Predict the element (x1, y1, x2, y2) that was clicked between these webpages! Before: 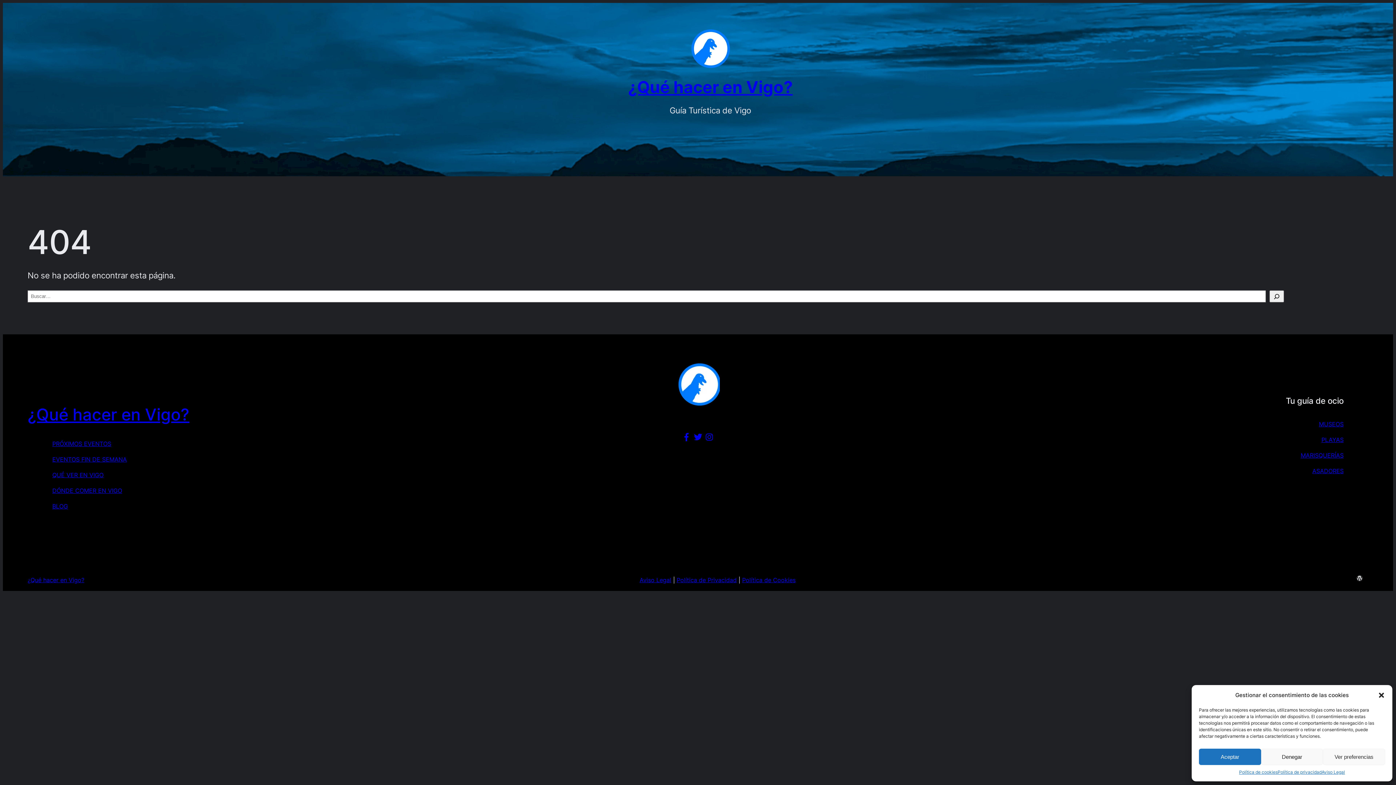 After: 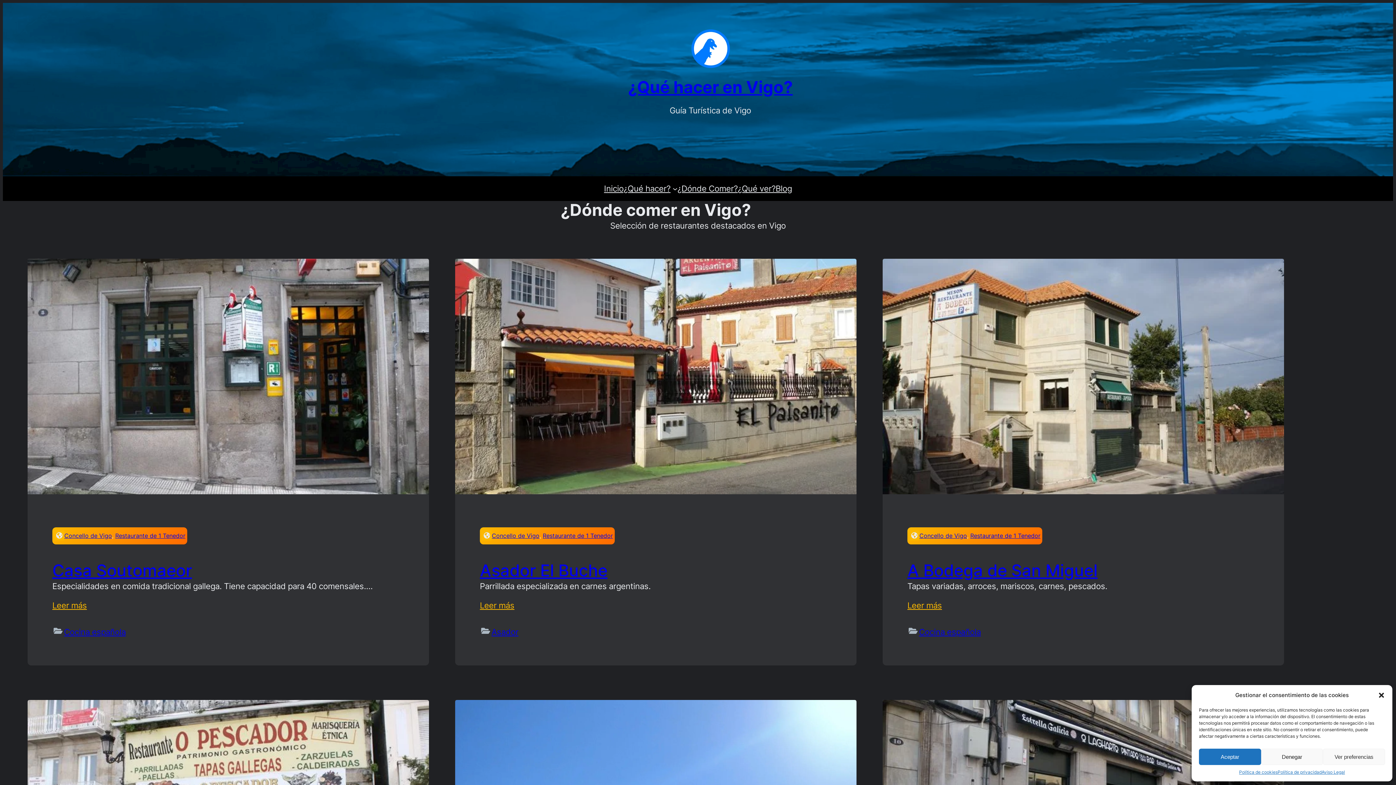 Action: label: DÓNDE COMER EN VIGO bbox: (52, 487, 122, 494)